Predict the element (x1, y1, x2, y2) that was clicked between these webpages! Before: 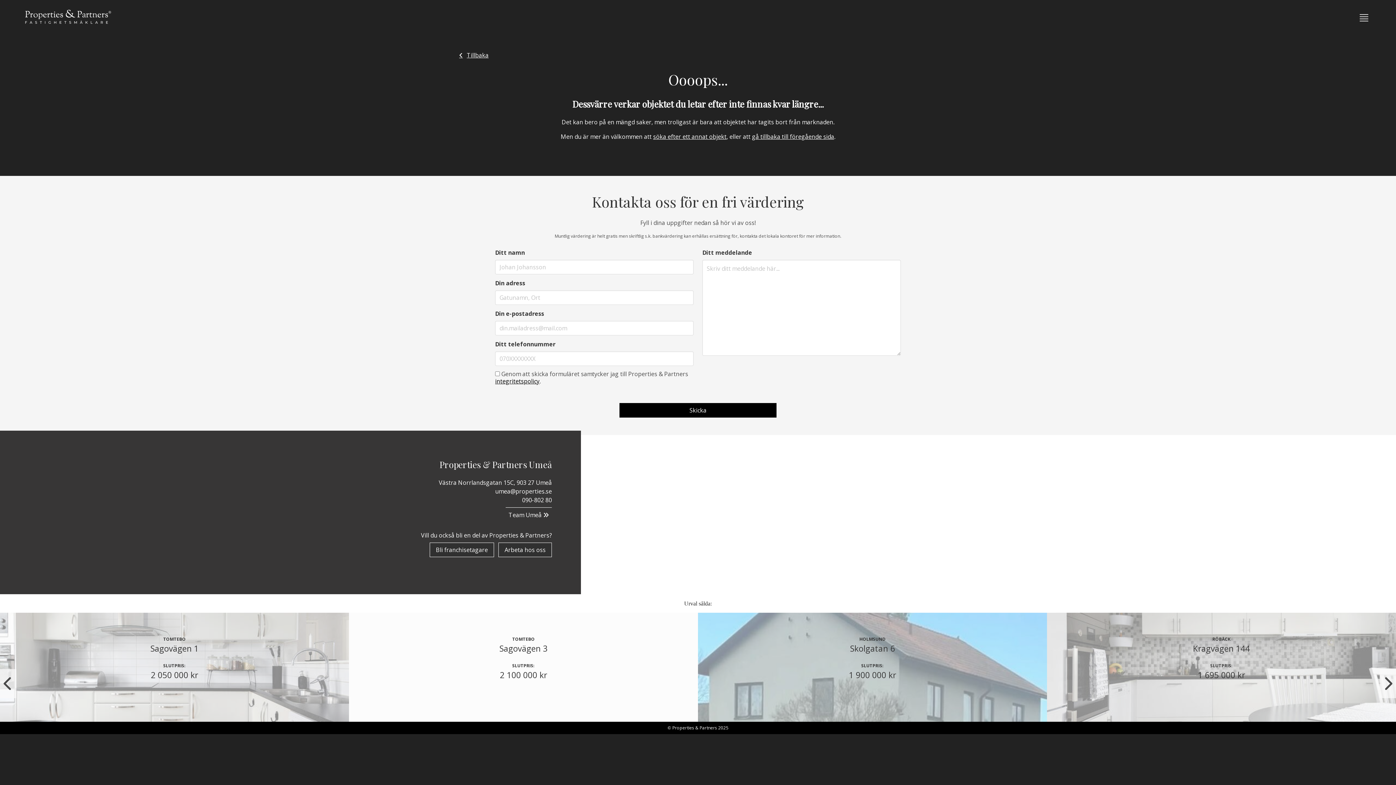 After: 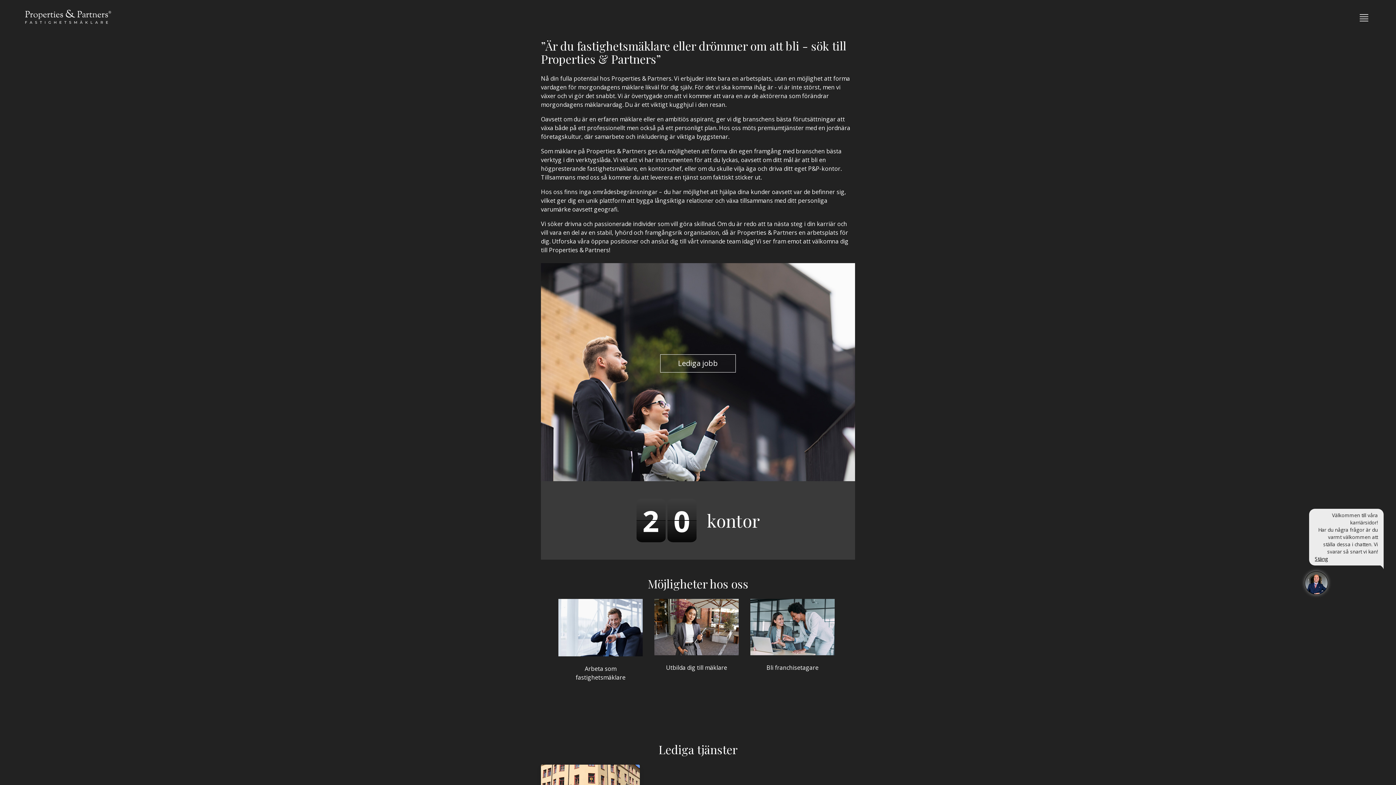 Action: bbox: (498, 542, 552, 557) label: Arbeta hos oss